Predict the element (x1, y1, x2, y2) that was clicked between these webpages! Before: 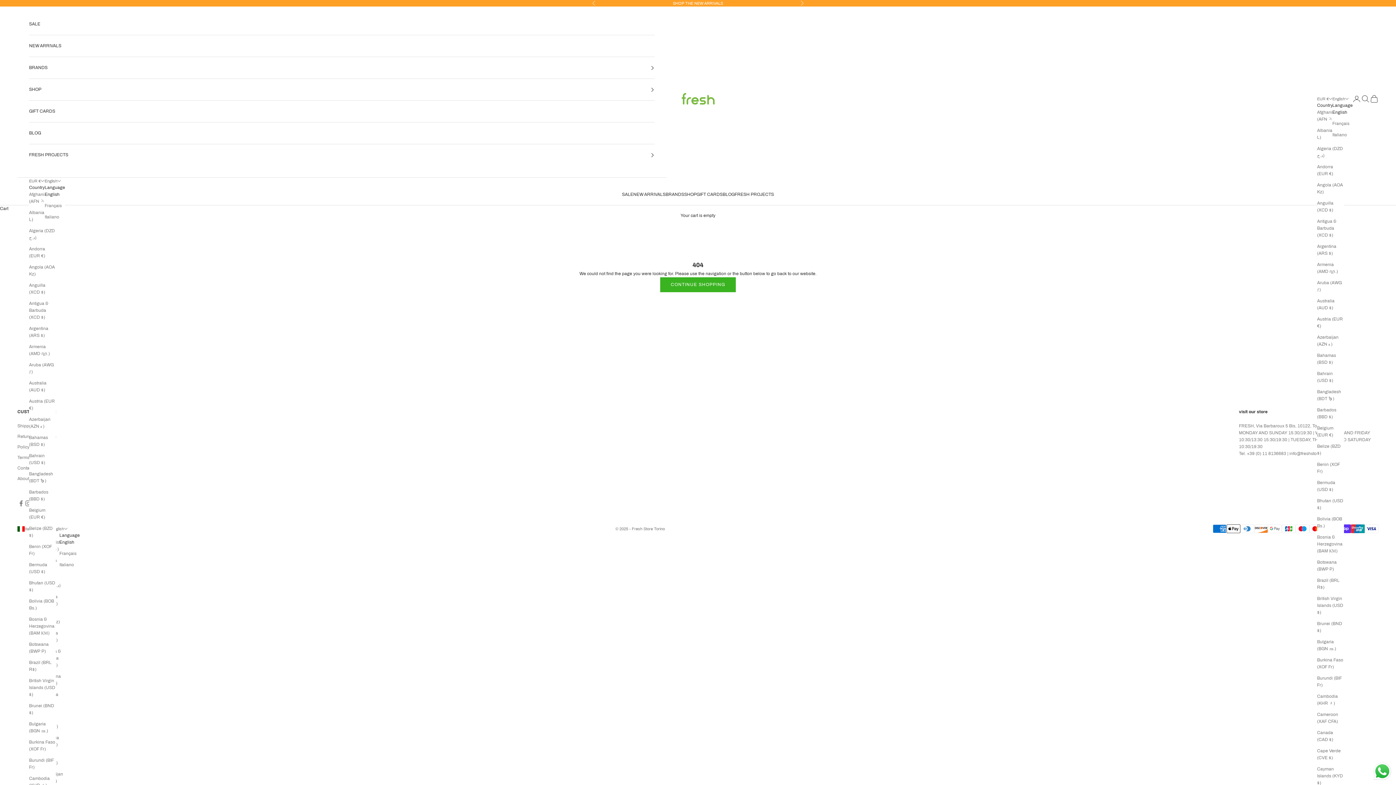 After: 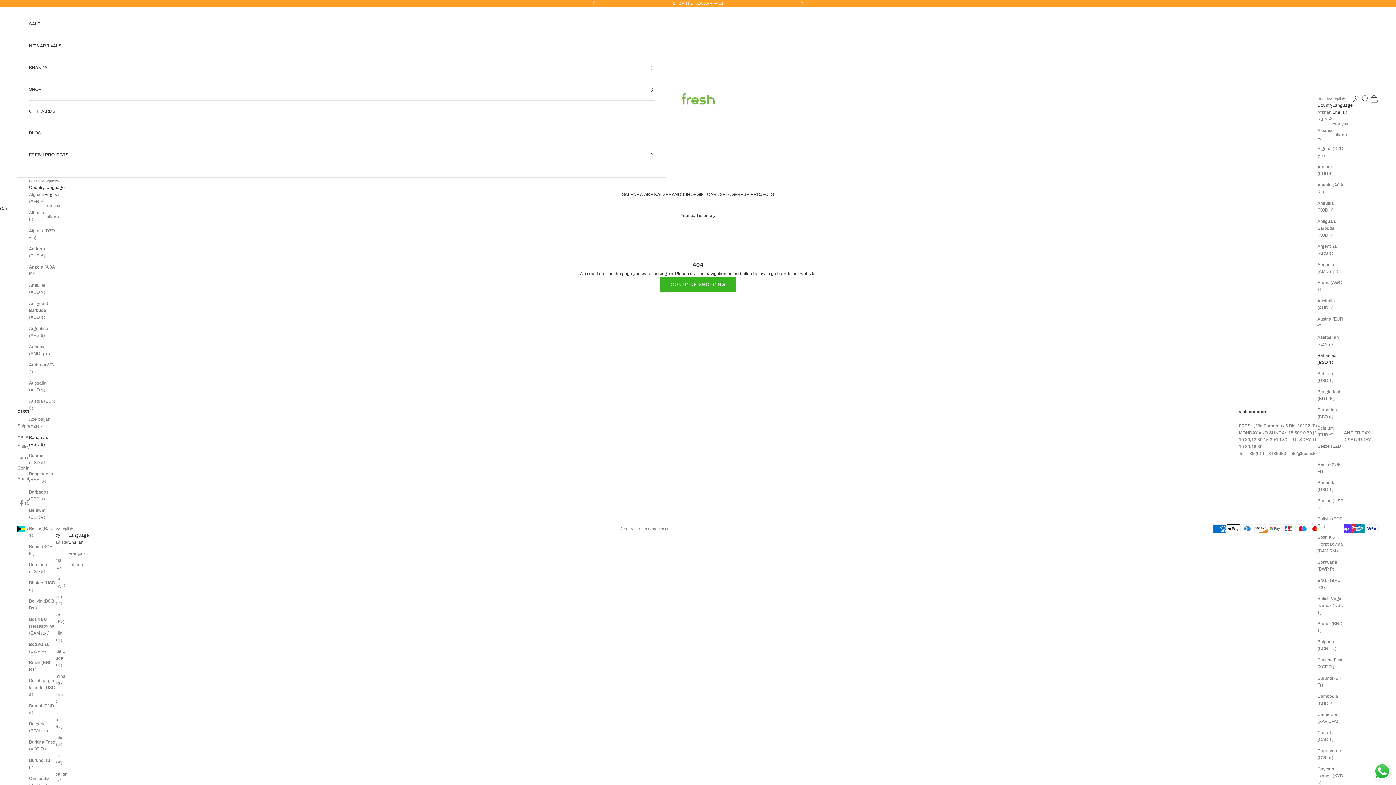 Action: bbox: (29, 434, 56, 448) label: Bahamas (BSD $)